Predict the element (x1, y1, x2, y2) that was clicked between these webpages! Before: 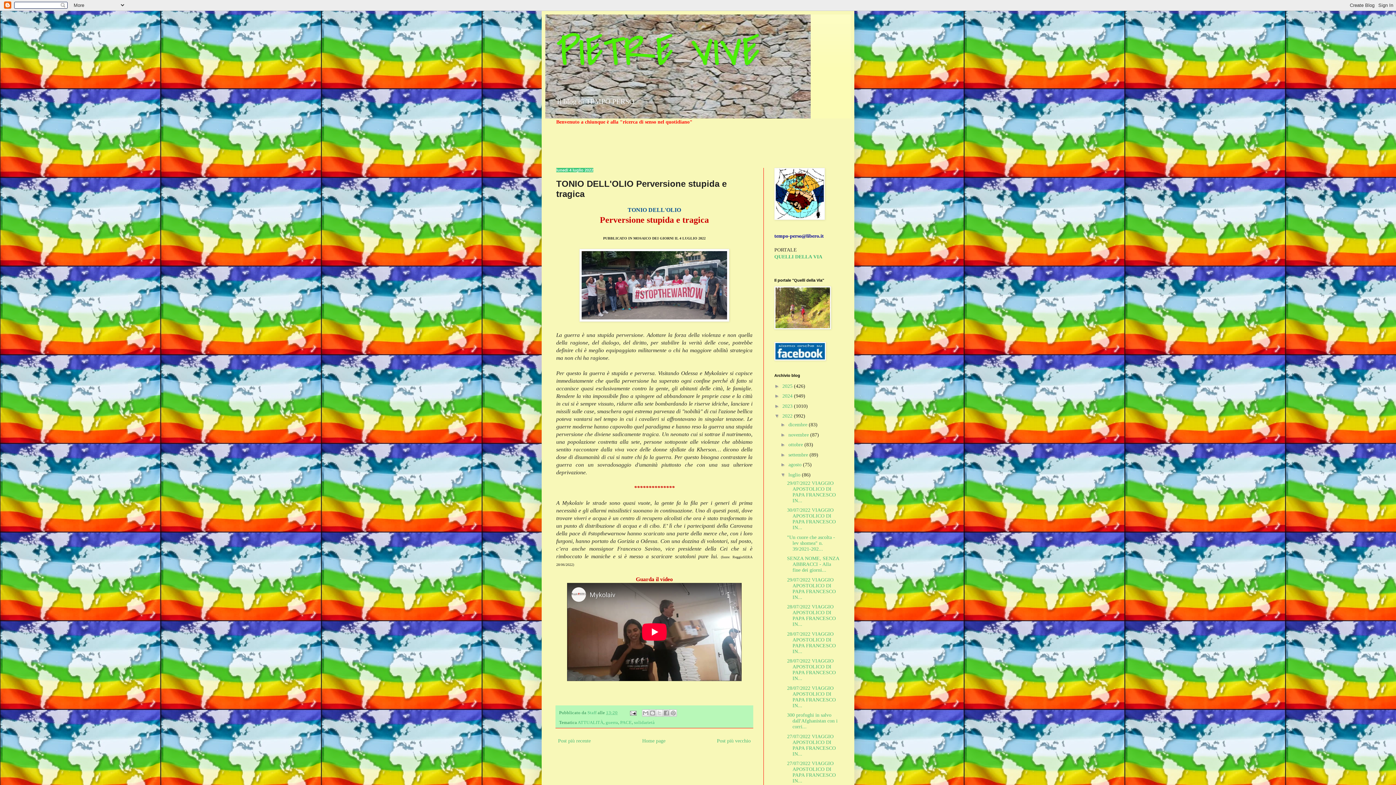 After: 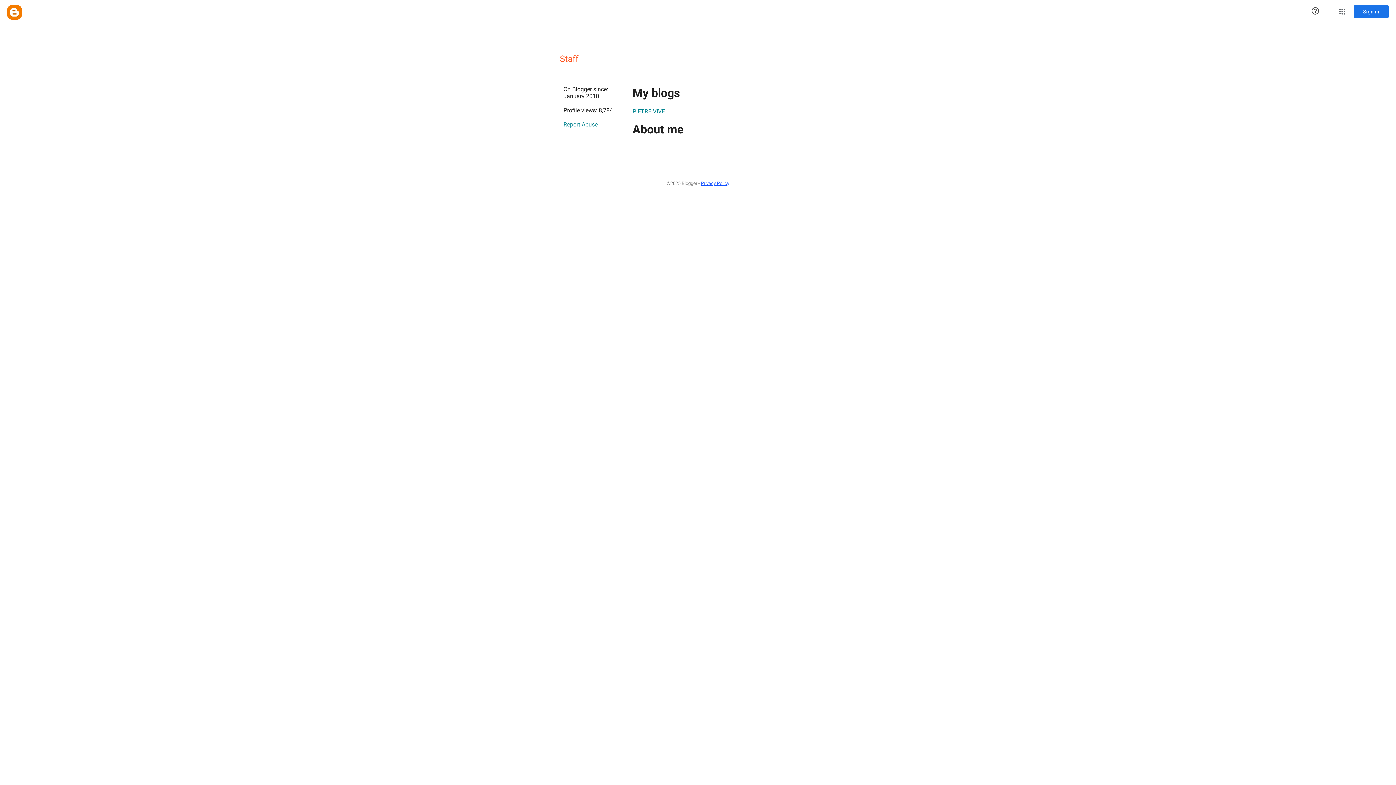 Action: bbox: (587, 710, 597, 715) label: Staff 